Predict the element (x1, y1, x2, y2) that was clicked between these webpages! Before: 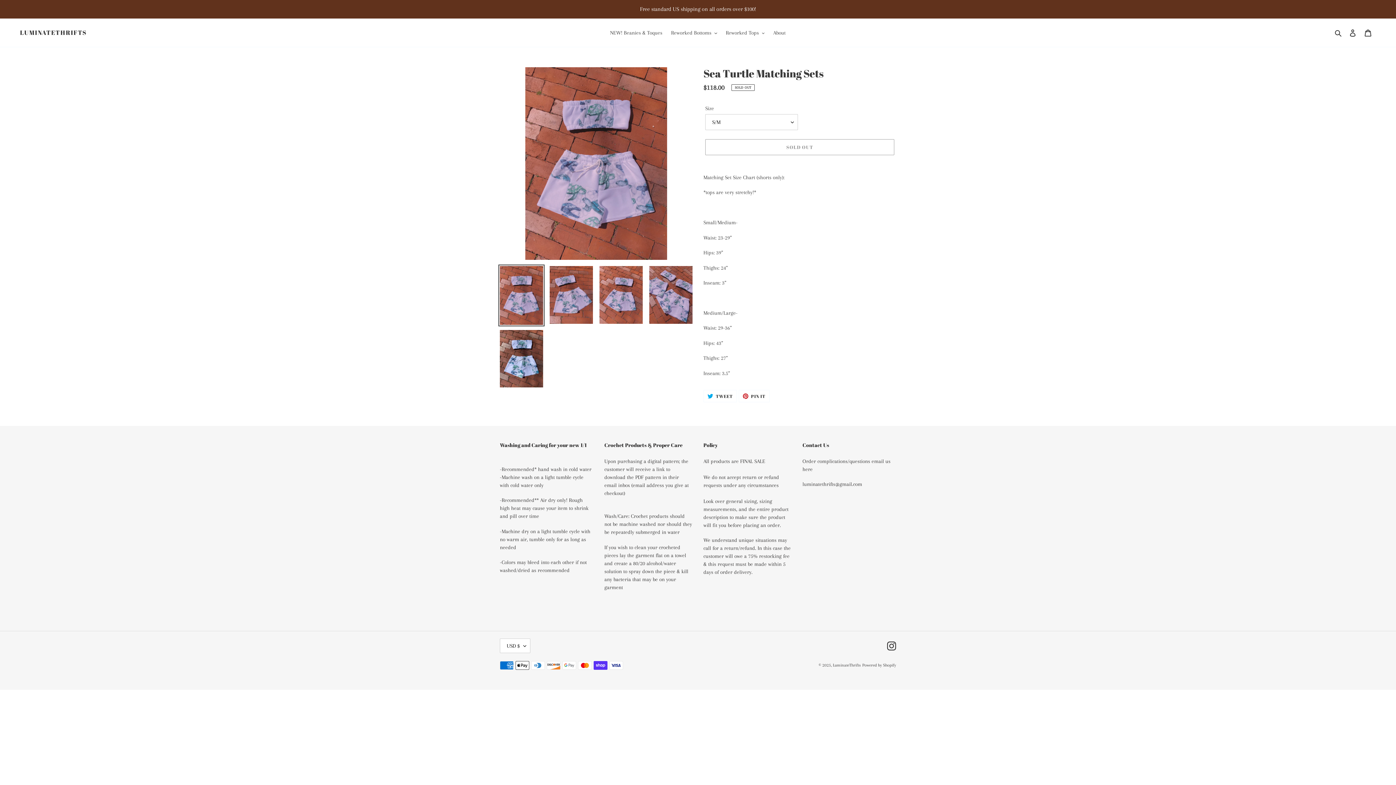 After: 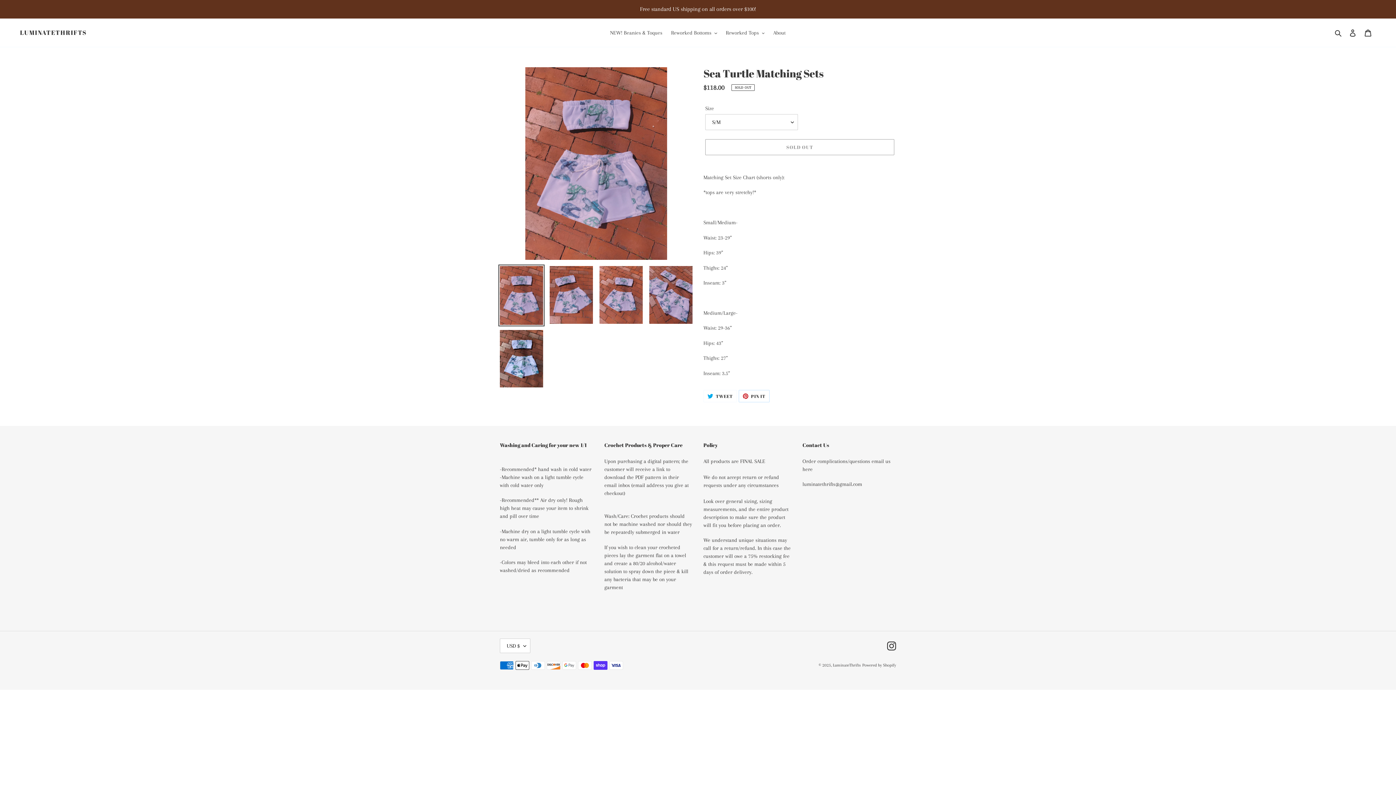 Action: label:  PIN IT
PIN ON PINTEREST bbox: (738, 390, 769, 402)